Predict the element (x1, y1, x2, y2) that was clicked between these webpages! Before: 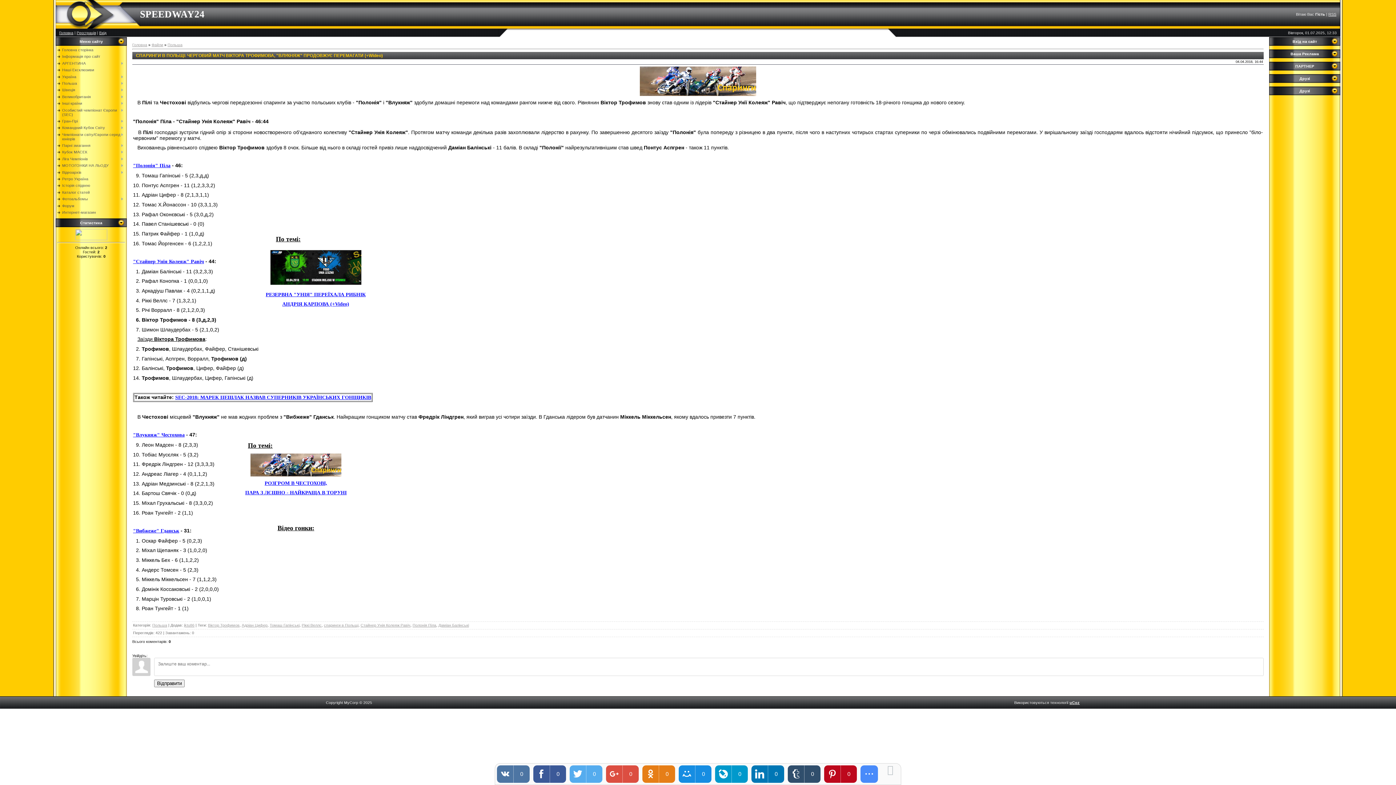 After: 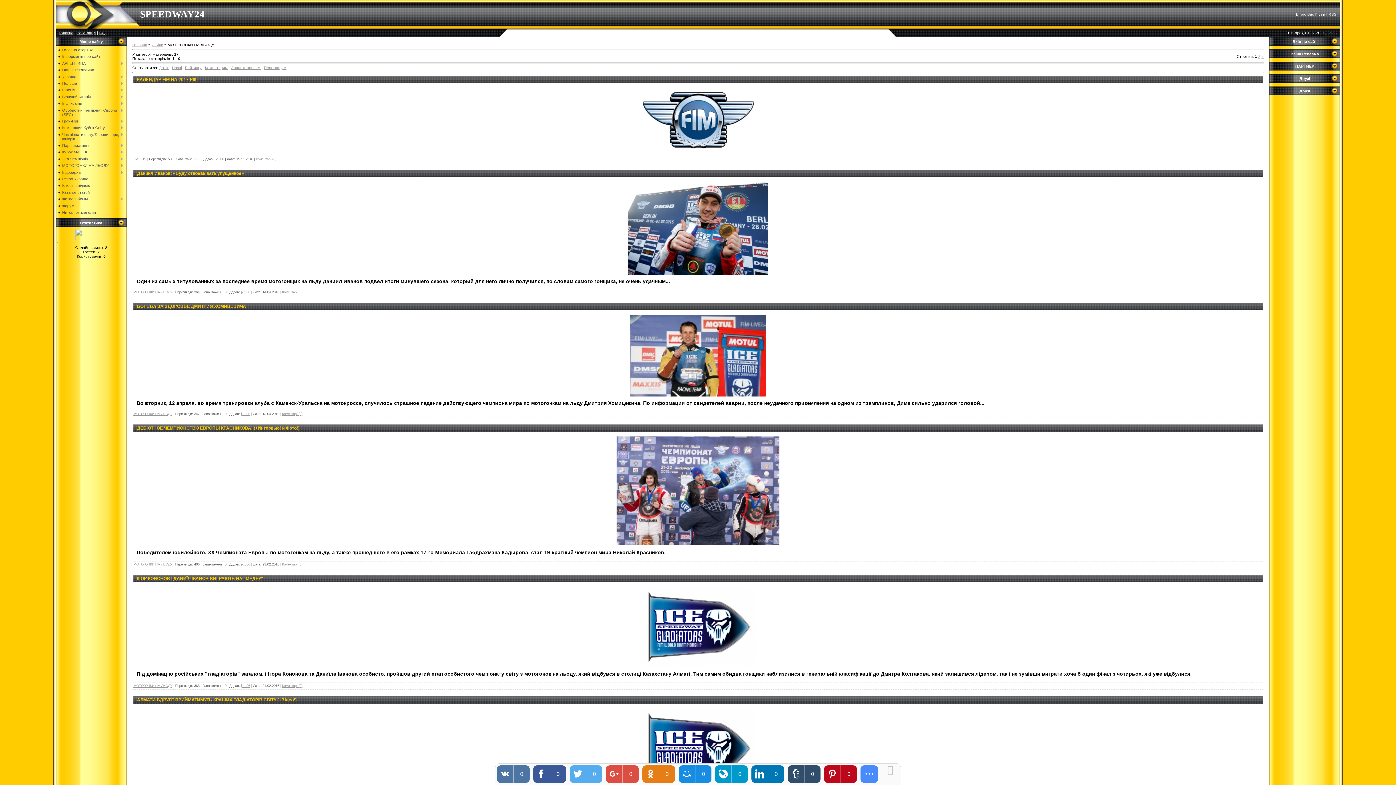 Action: bbox: (62, 163, 108, 167) label: МОТОГОНКИ НА ЛЬОДУ